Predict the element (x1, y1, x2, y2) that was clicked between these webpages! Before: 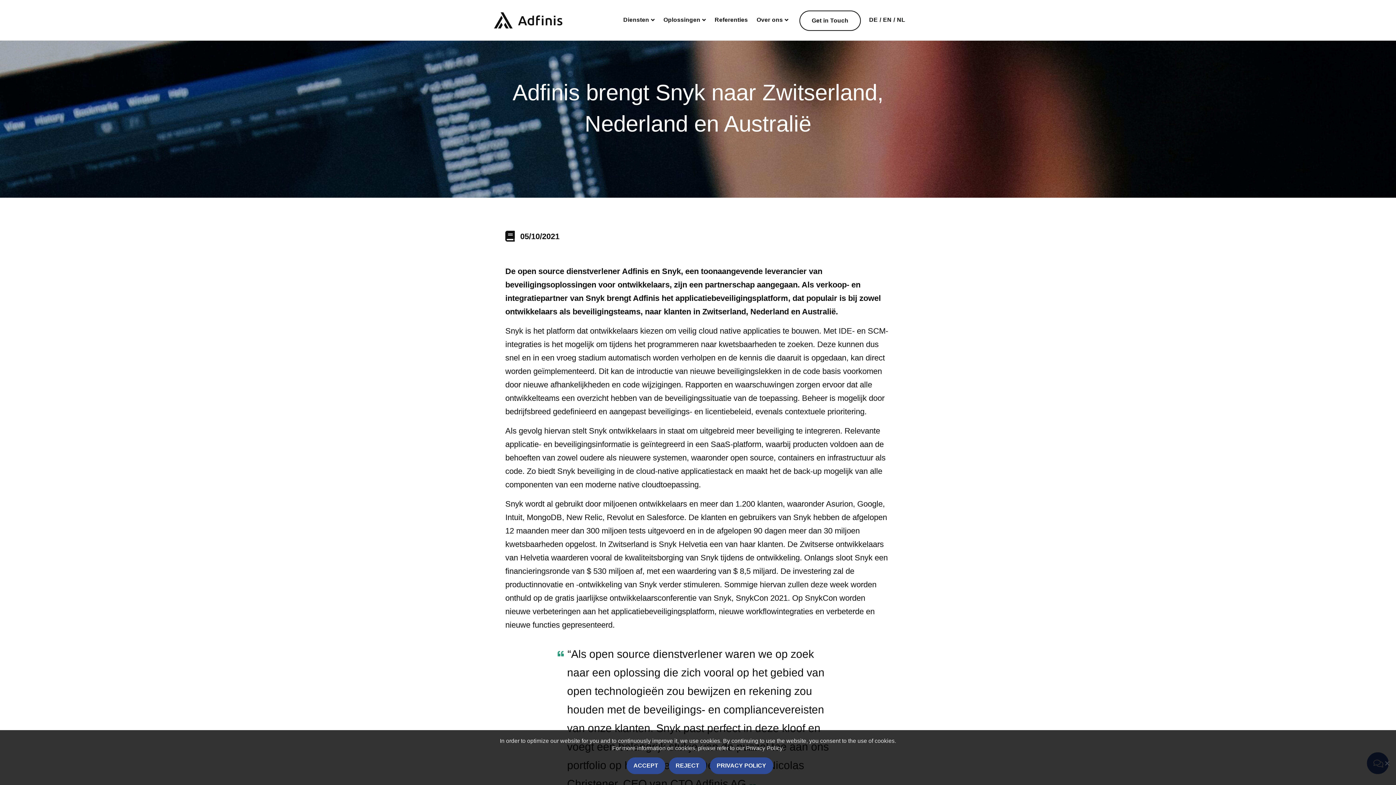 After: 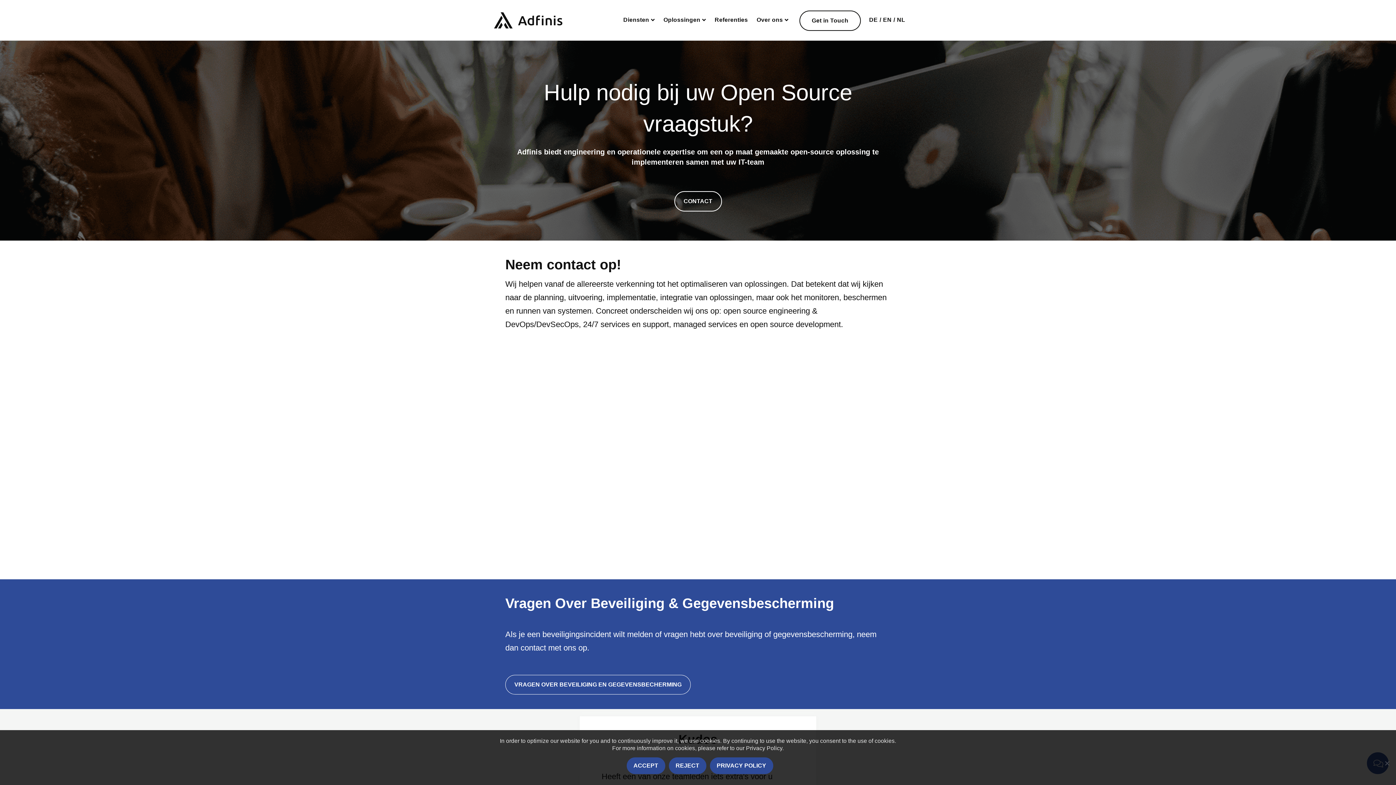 Action: bbox: (807, 11, 853, 30) label: Get in Touch